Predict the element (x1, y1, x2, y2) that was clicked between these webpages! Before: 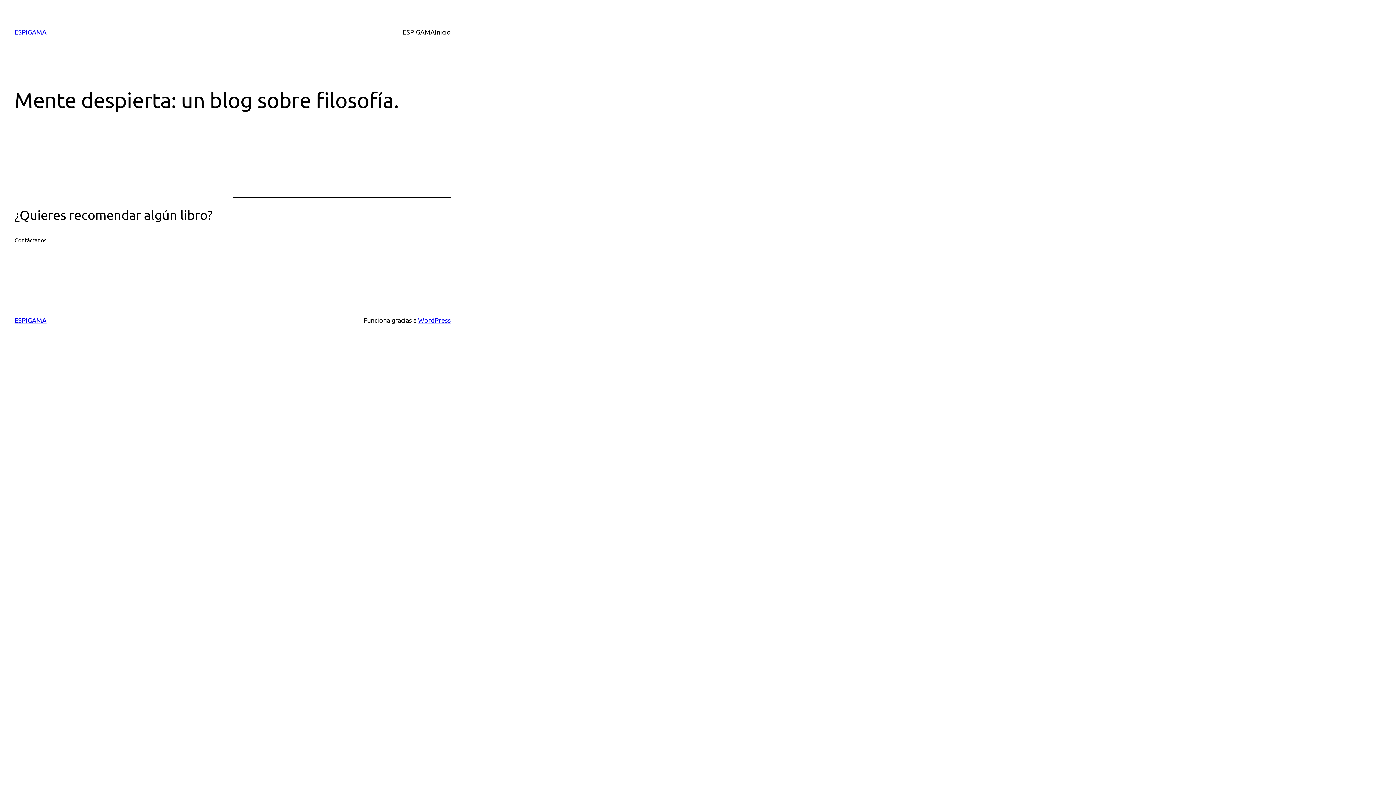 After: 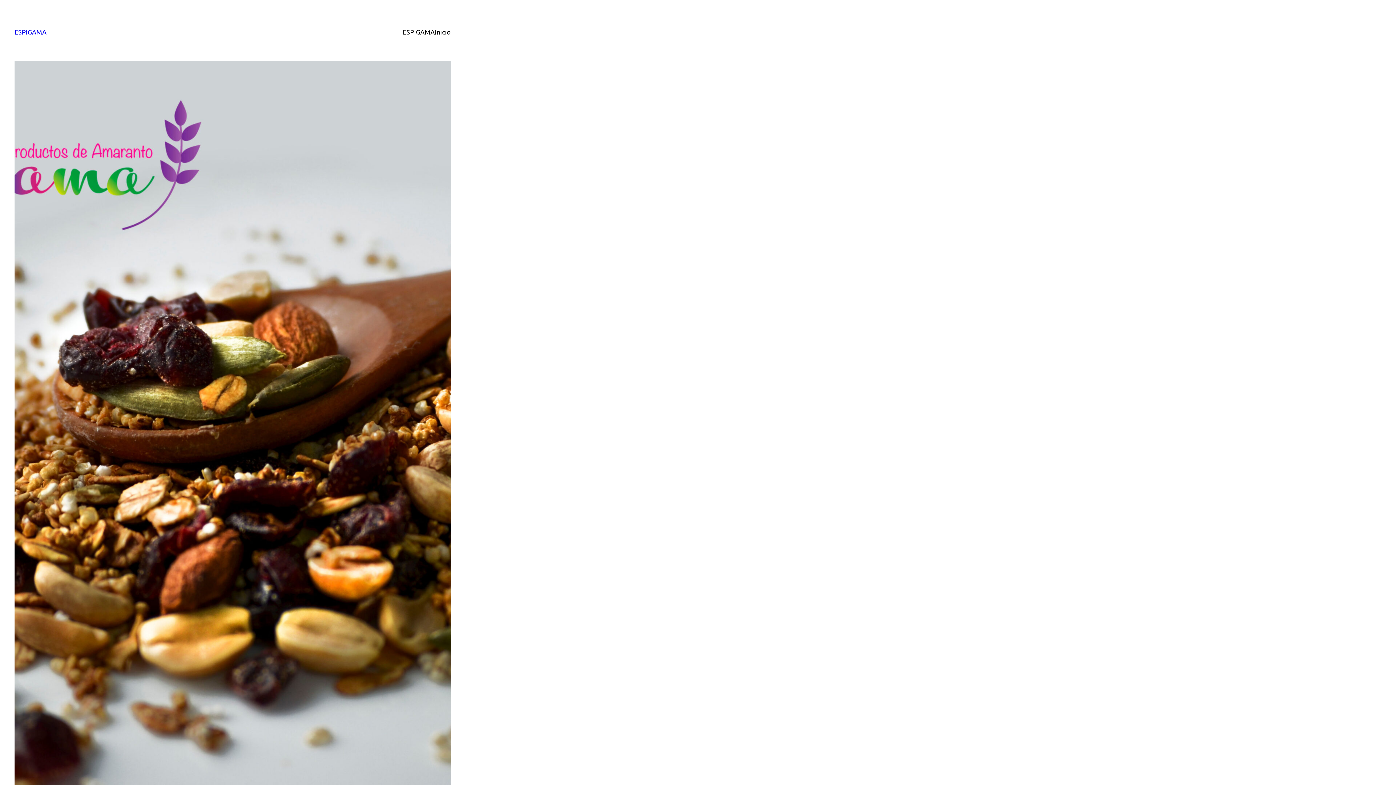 Action: bbox: (402, 26, 434, 37) label: ESPIGAMA